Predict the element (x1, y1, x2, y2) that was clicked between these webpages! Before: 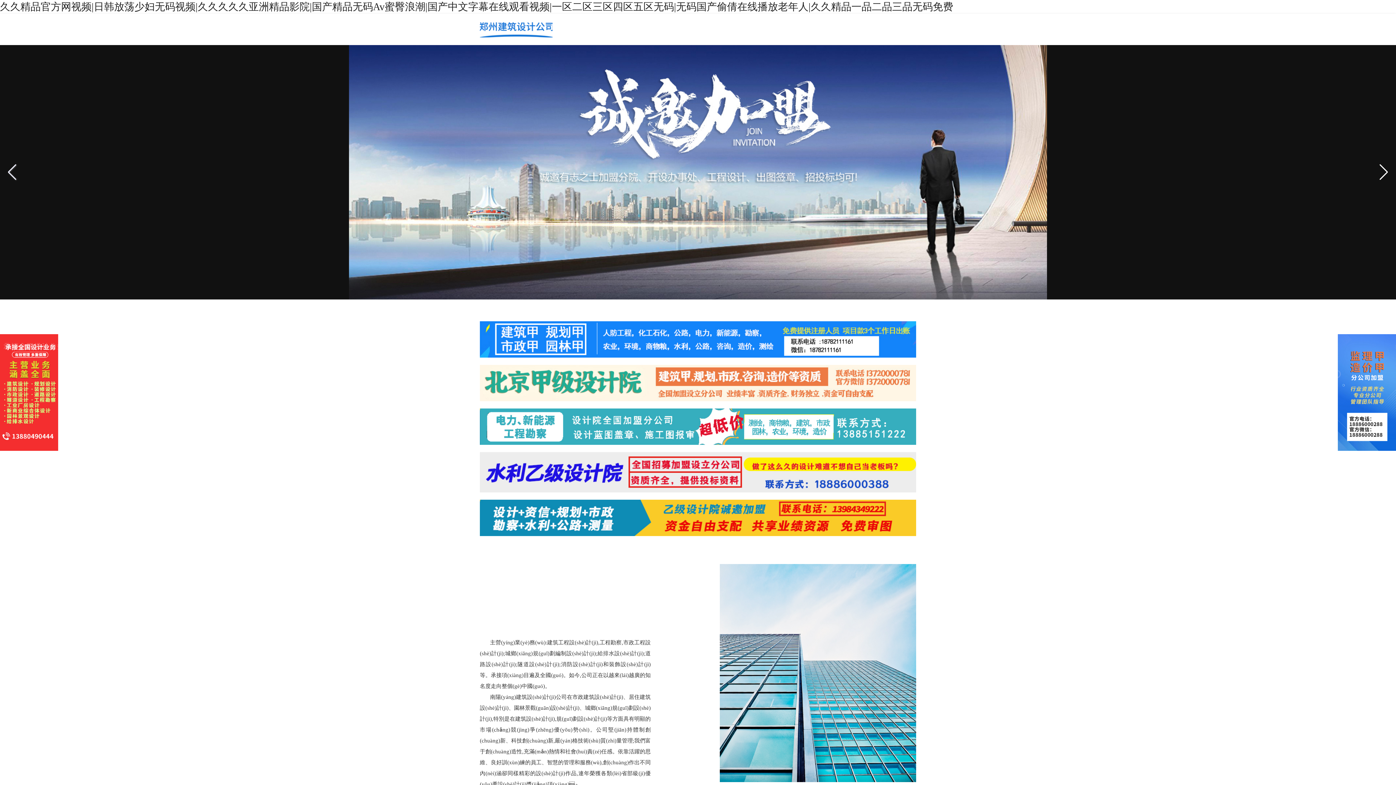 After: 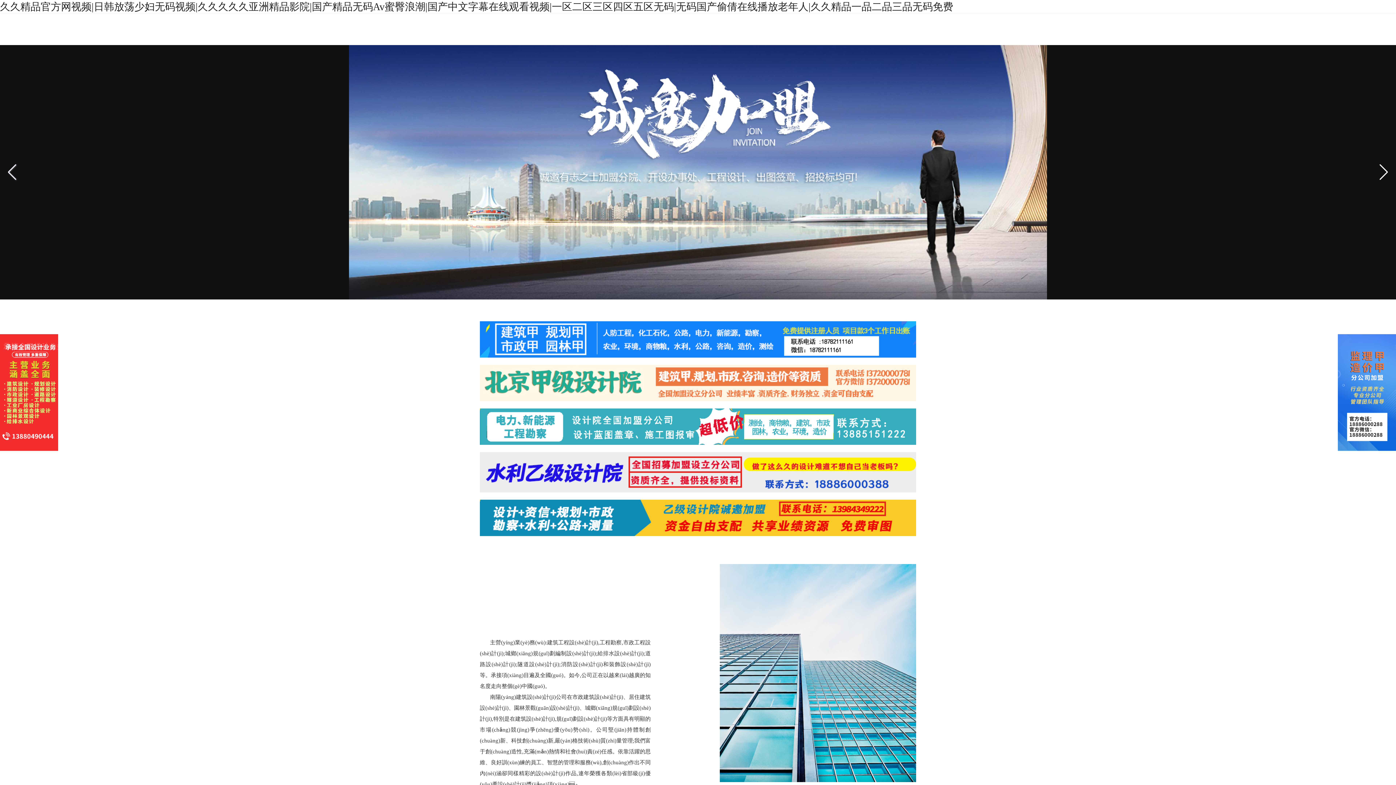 Action: bbox: (0, 1, 953, 12) label: 久久精品官方网视频|日韩放荡少妇无码视频|久久久久久亚洲精品影院|国产精品无码Av蜜臀浪潮|国产中文字幕在线观看视频|一区二区三区四区五区无码|无码国产偷倩在线播放老年人|久久精品一品二品三品无码免费